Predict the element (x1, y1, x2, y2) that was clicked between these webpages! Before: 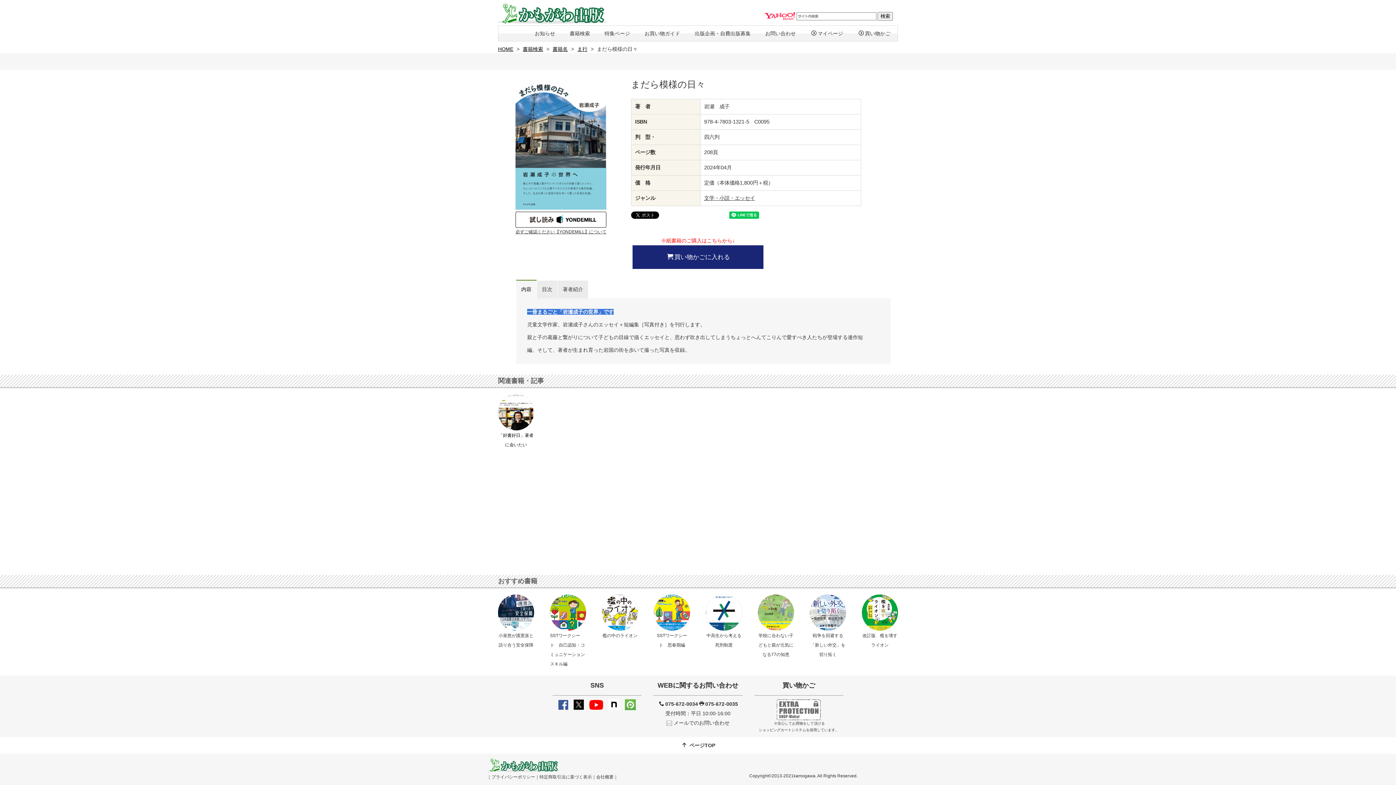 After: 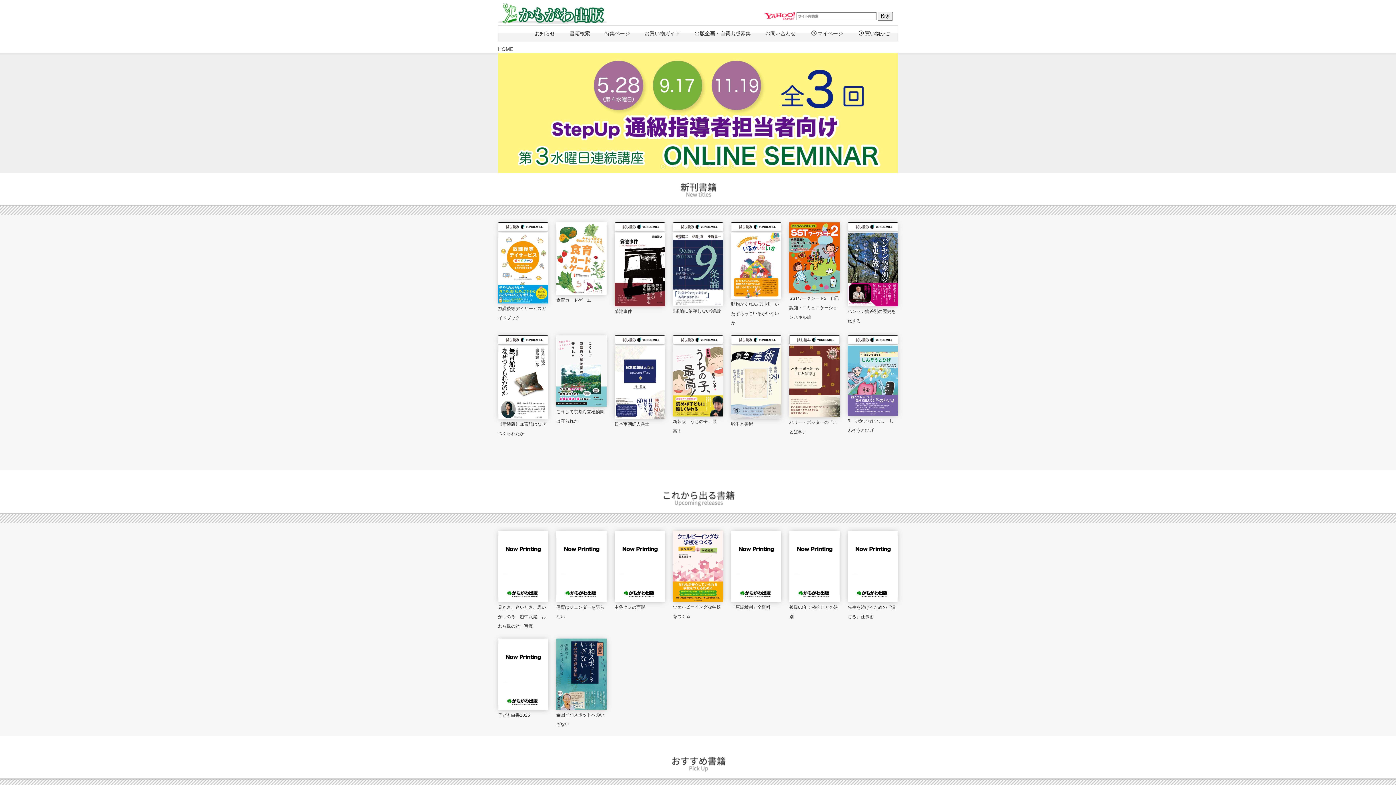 Action: bbox: (498, 46, 513, 52) label: HOME